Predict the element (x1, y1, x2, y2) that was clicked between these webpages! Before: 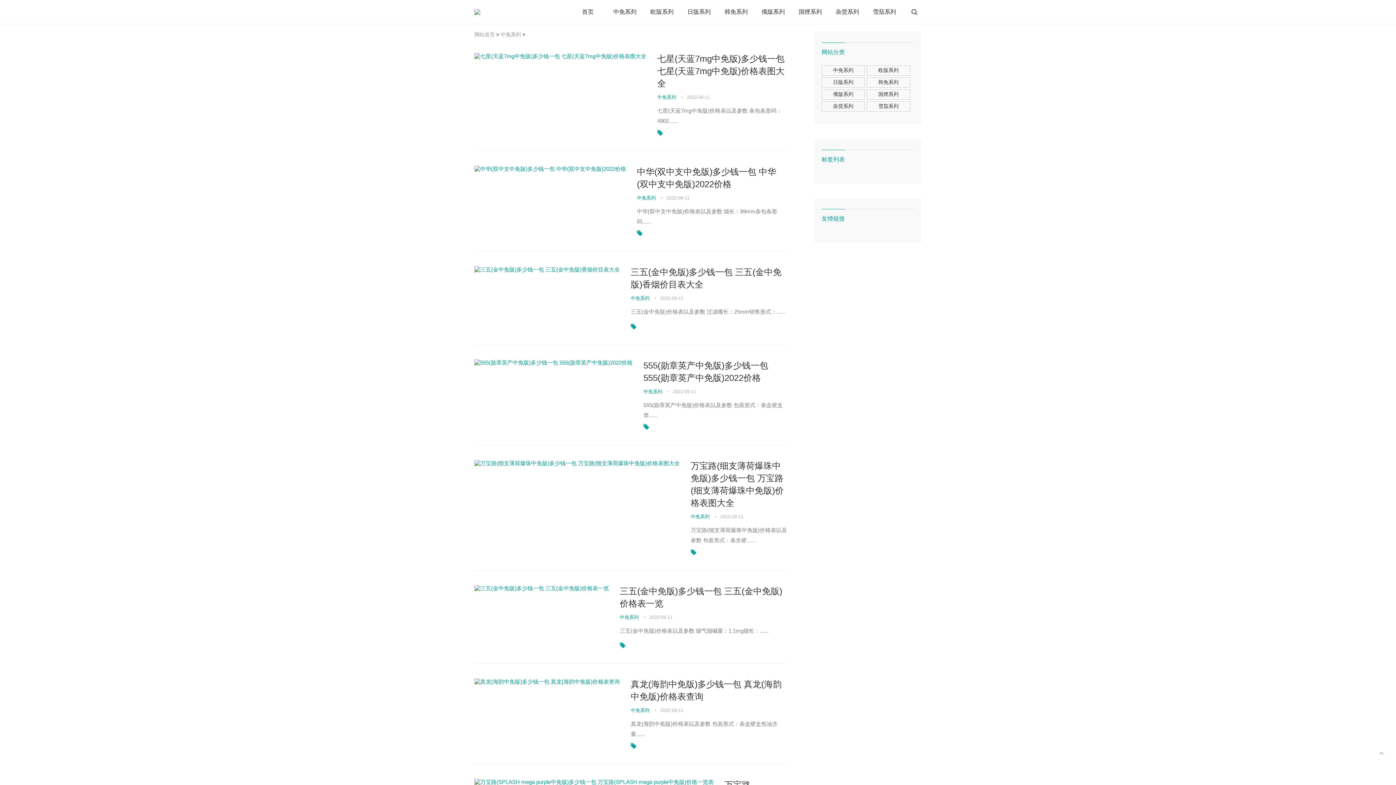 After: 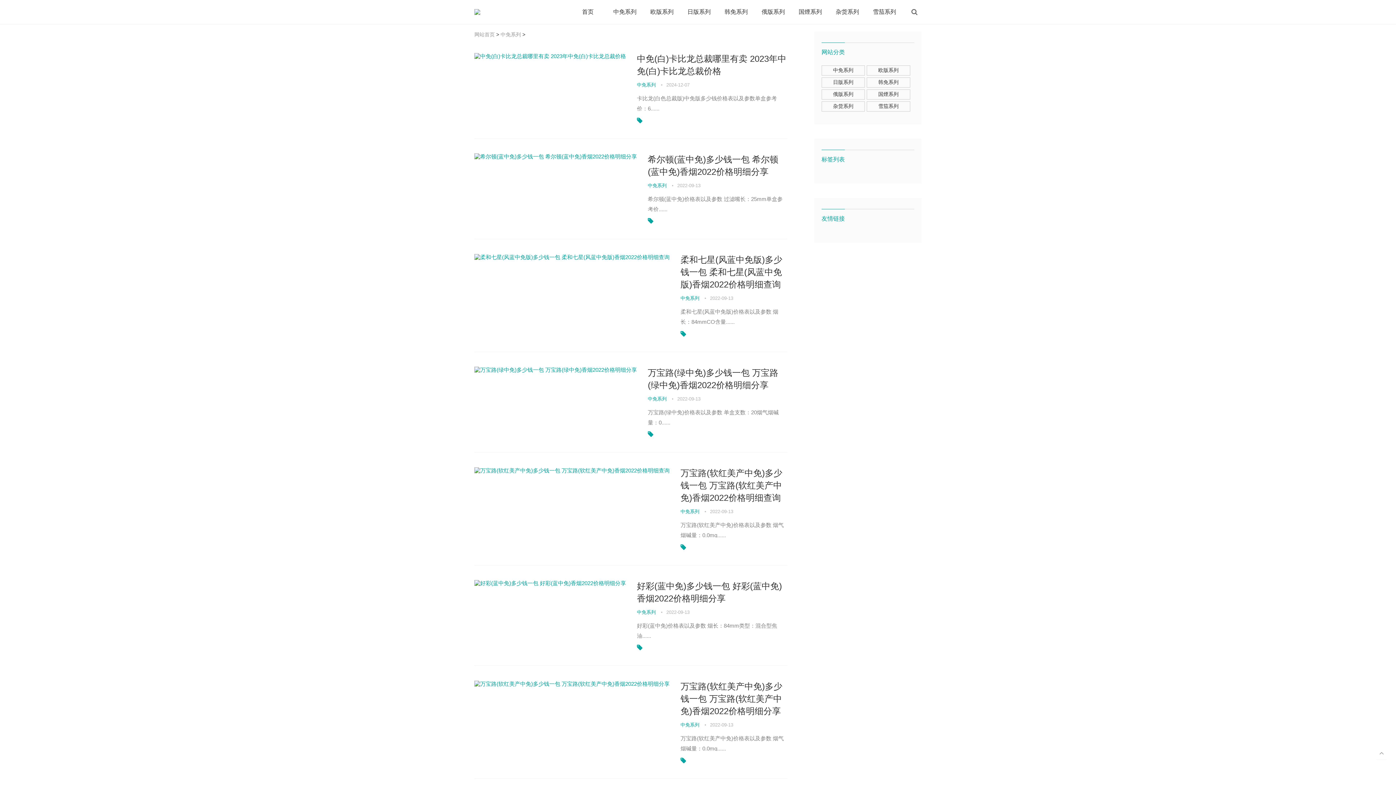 Action: bbox: (637, 195, 656, 200) label: 中免系列